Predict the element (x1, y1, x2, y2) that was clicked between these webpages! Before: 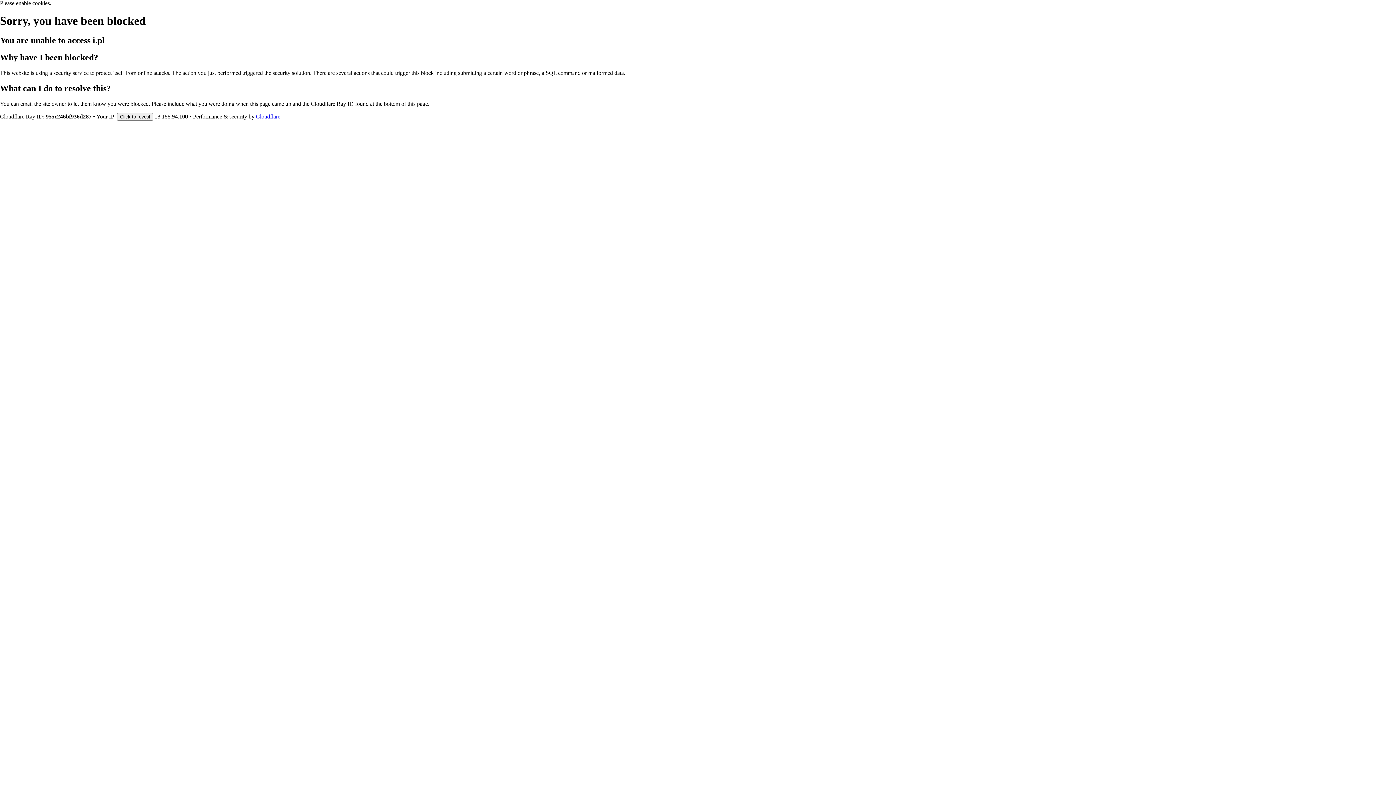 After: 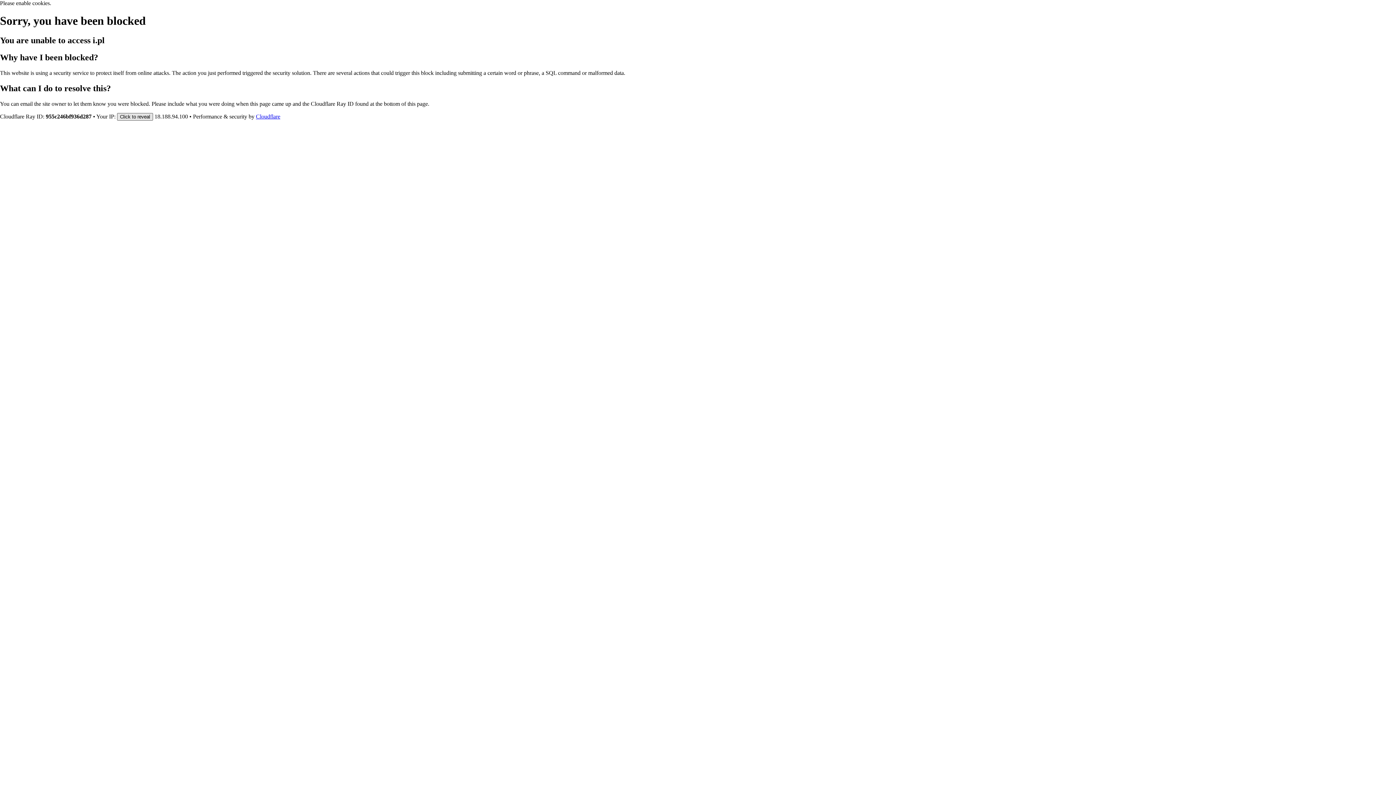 Action: label: Click to reveal bbox: (117, 112, 153, 120)